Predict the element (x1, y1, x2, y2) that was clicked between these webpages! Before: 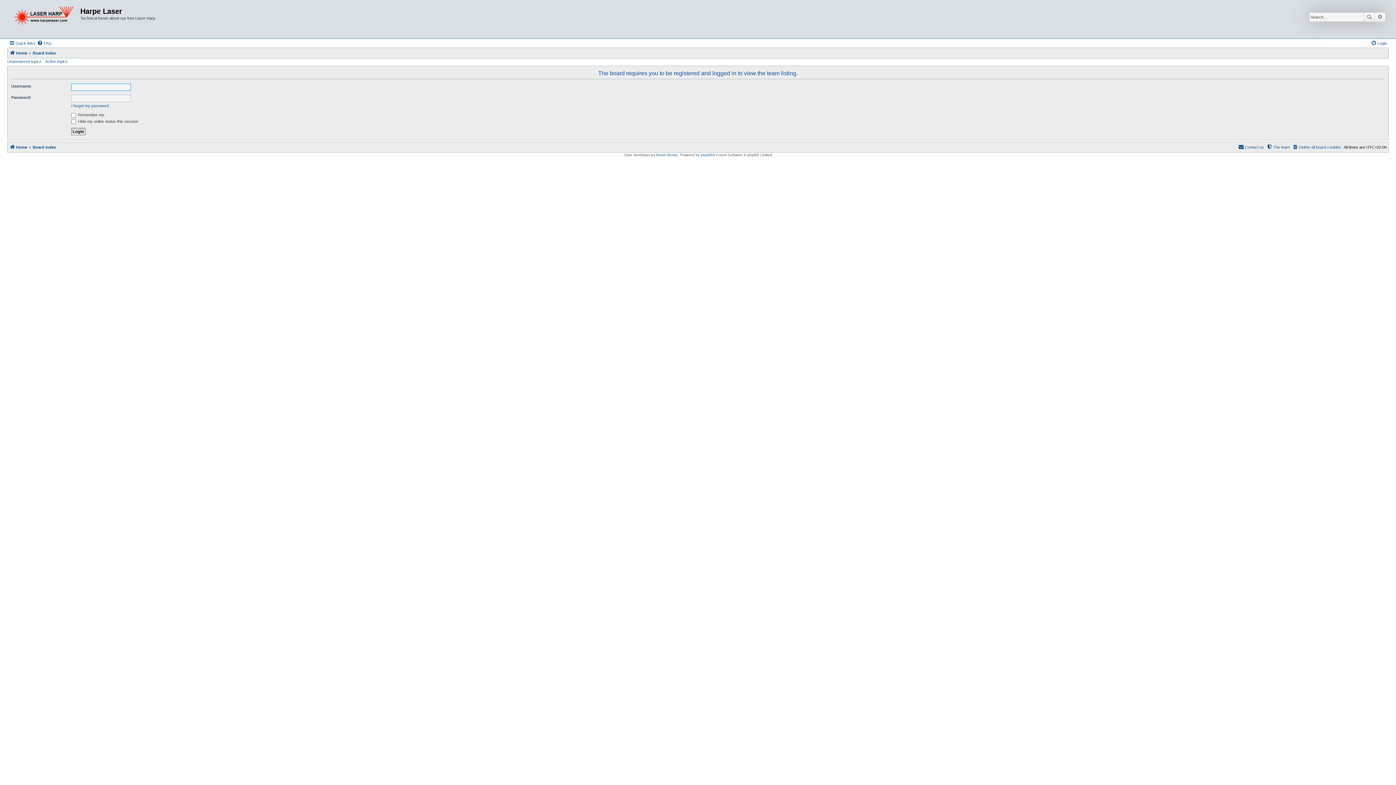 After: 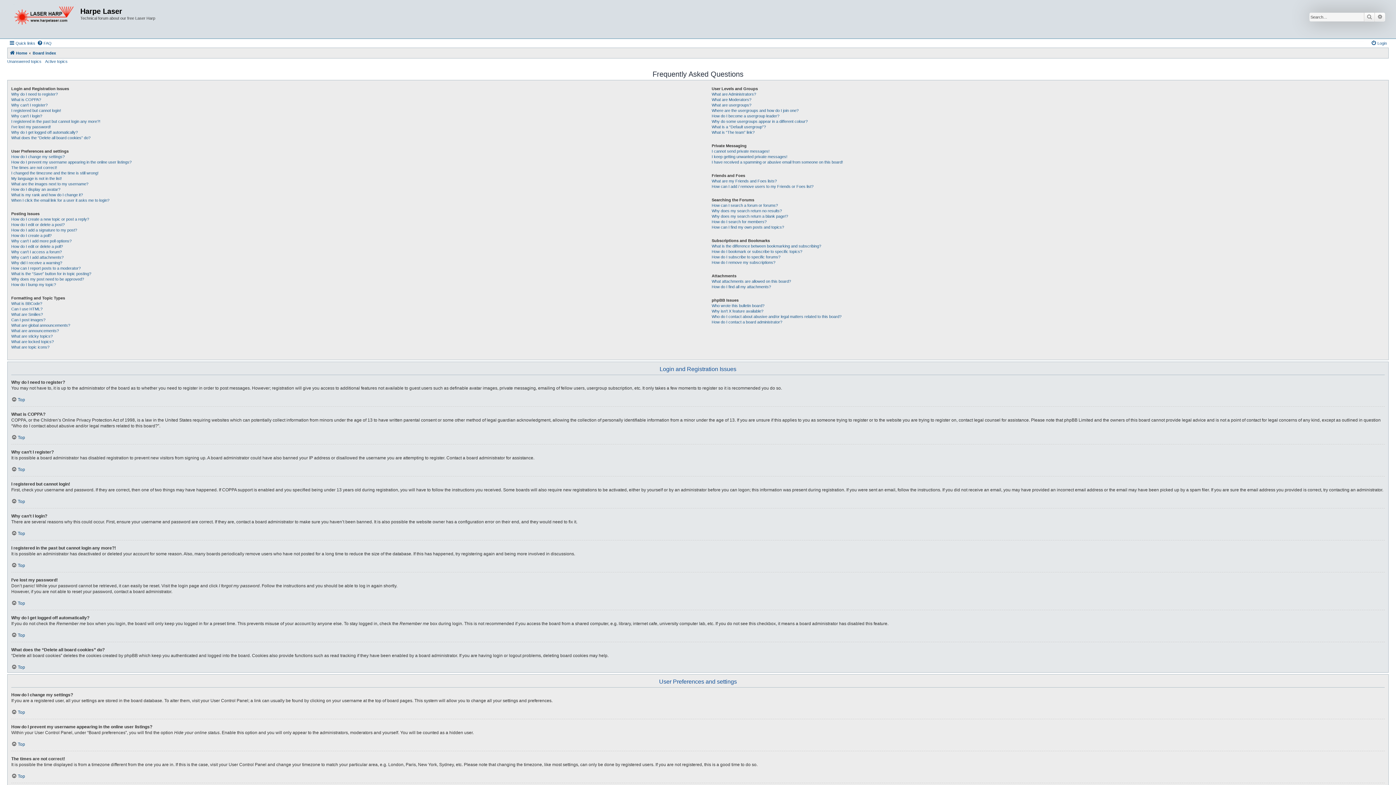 Action: bbox: (37, 38, 51, 47) label: FAQ